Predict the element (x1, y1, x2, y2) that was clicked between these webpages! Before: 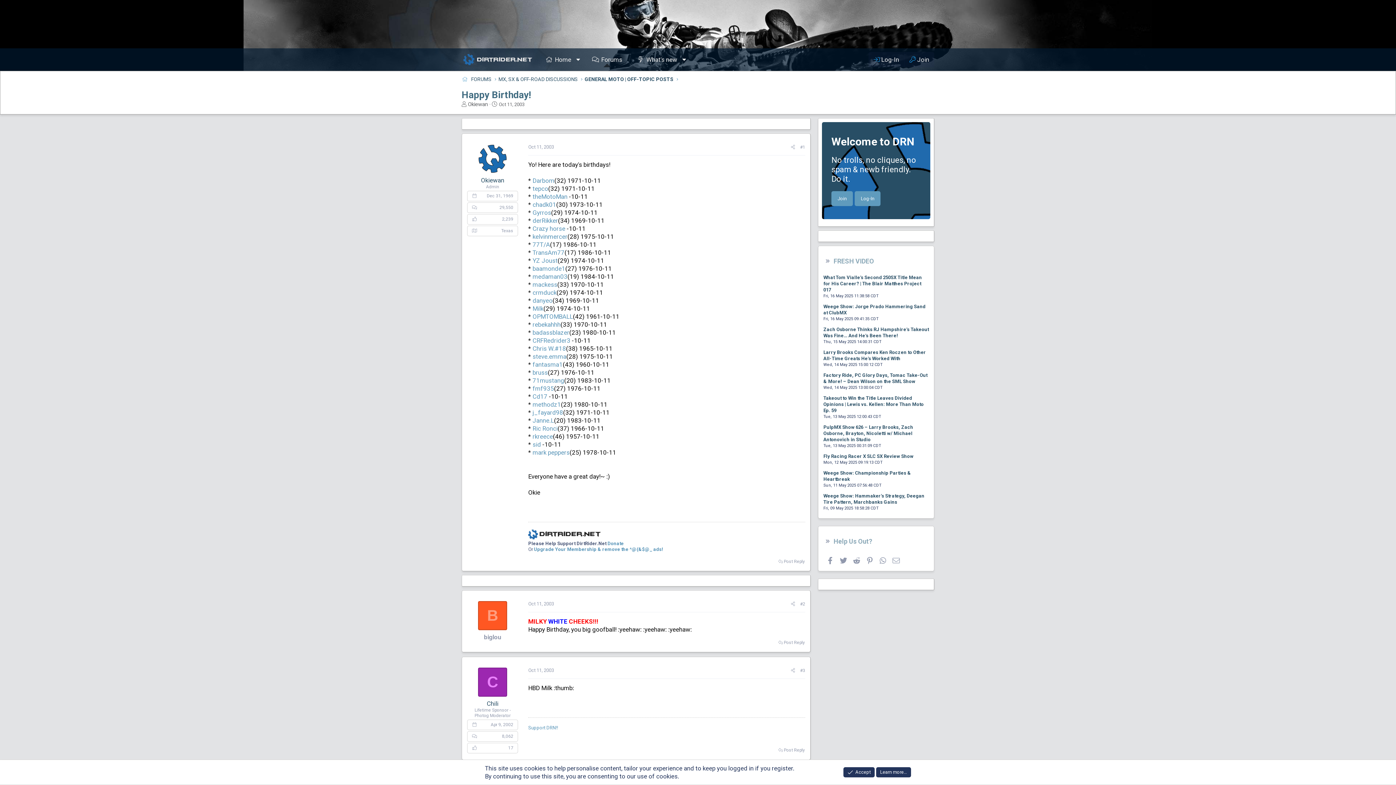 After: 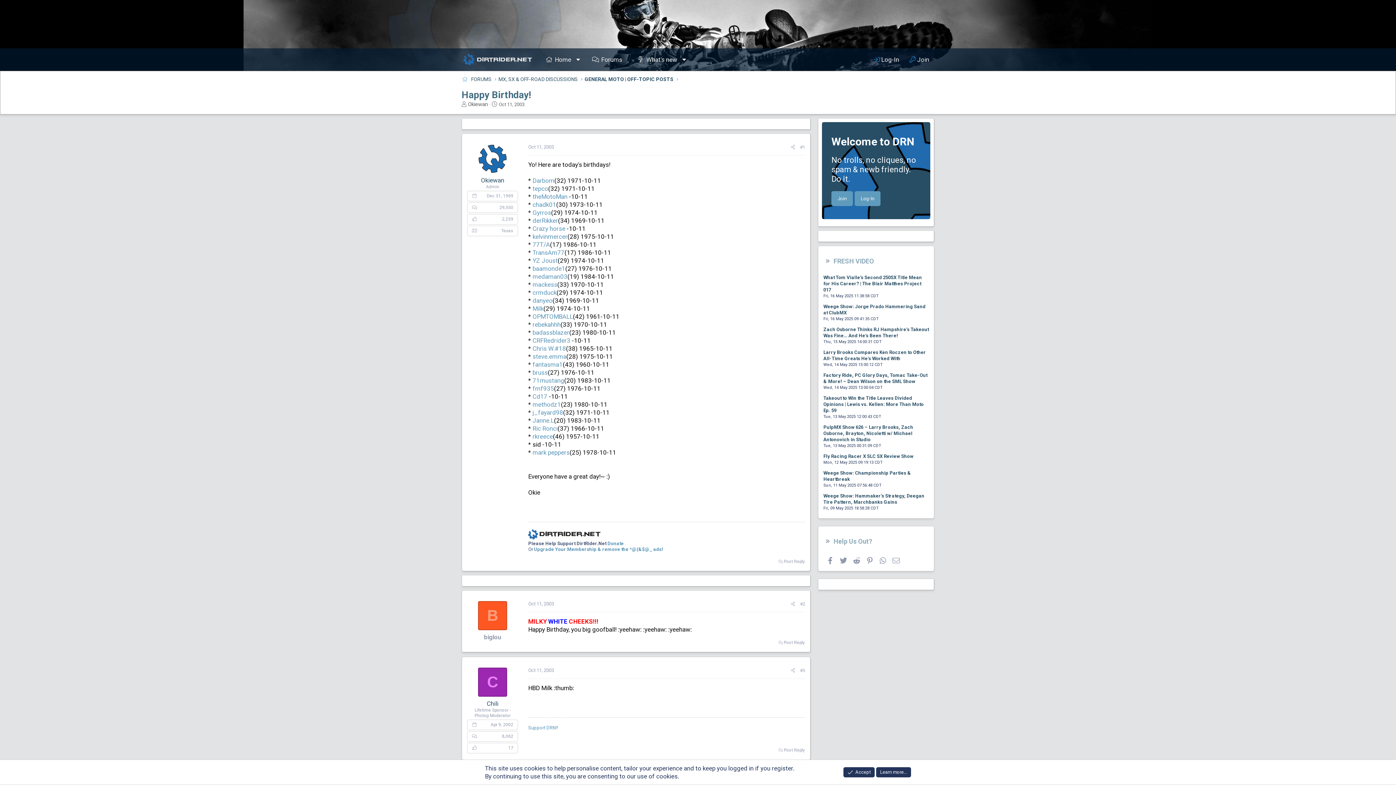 Action: bbox: (532, 441, 541, 448) label: sid